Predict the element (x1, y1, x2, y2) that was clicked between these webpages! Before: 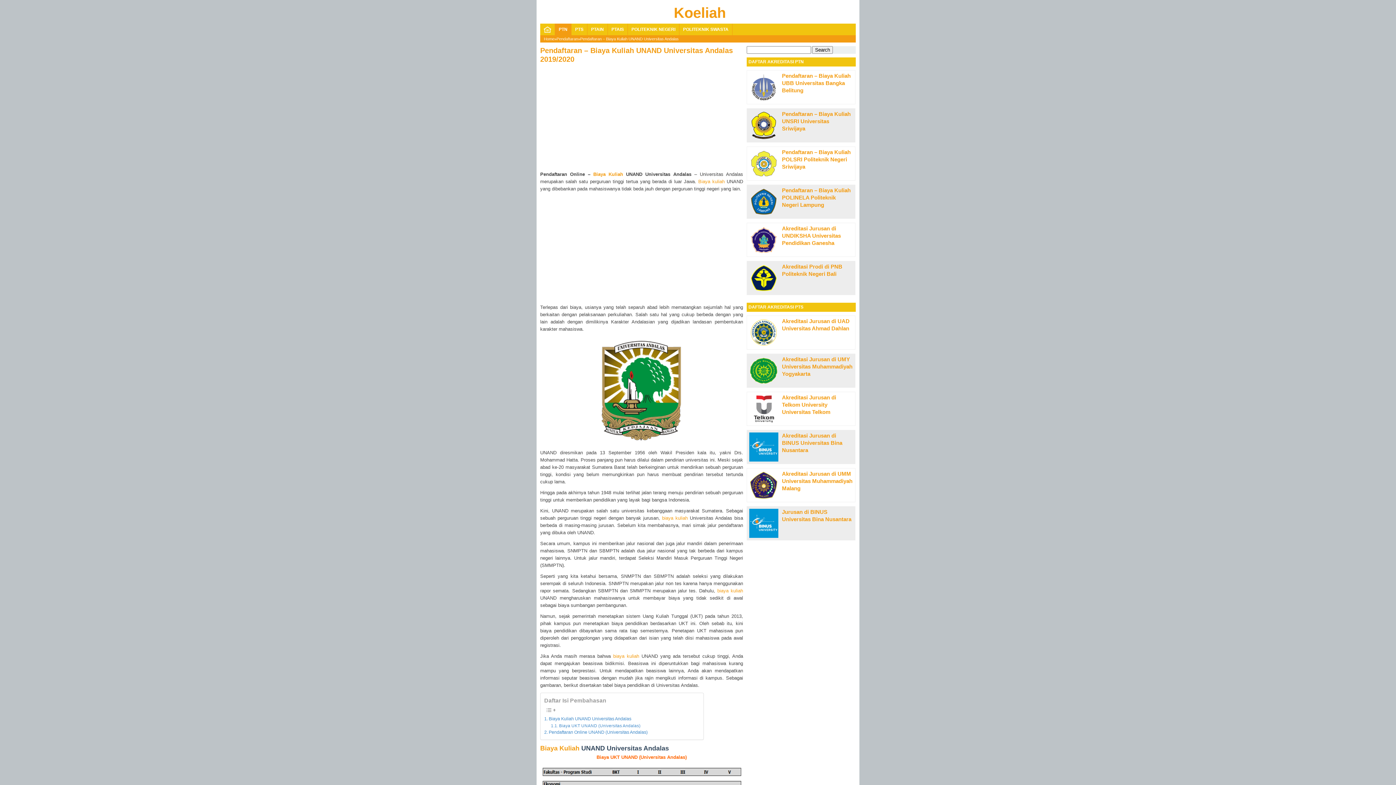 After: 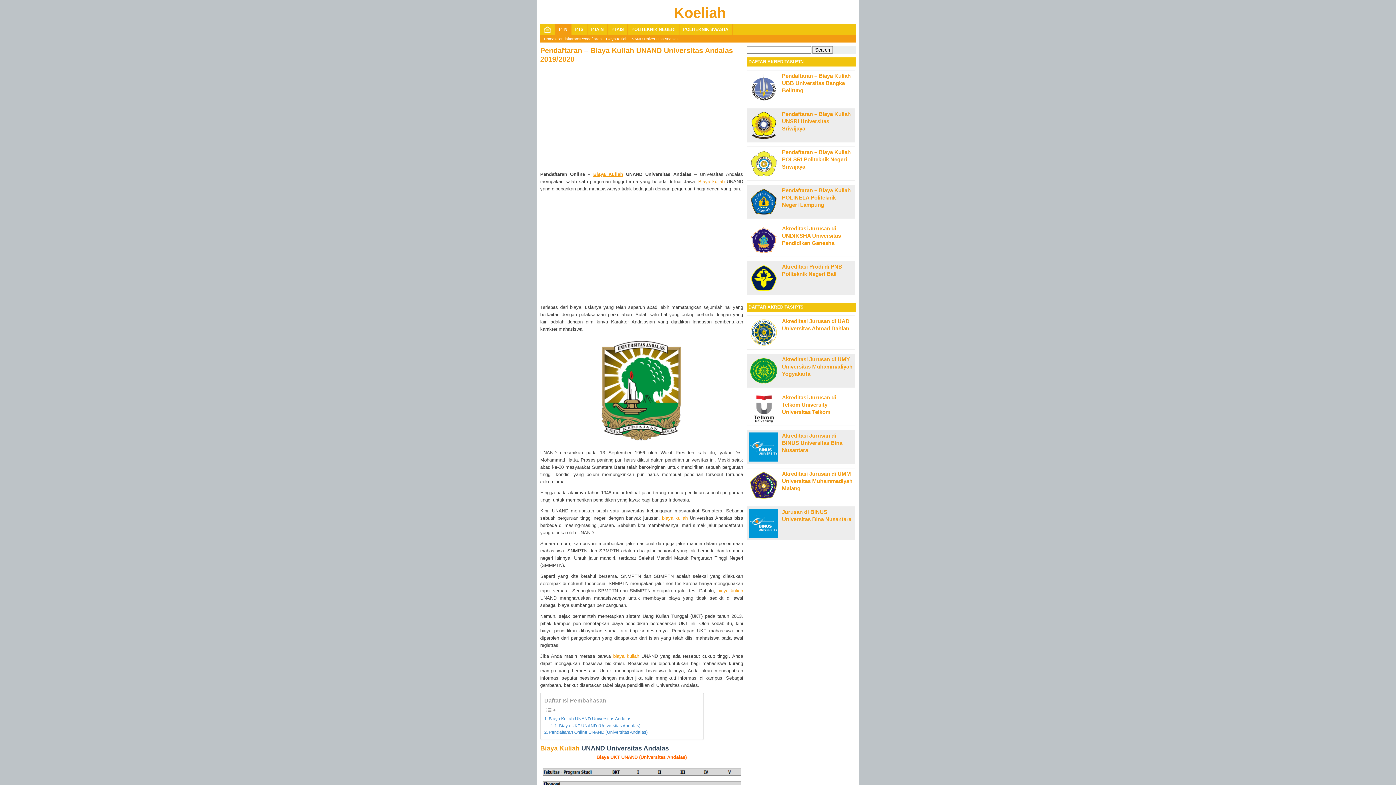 Action: label: Biaya Kuliah bbox: (593, 171, 623, 177)